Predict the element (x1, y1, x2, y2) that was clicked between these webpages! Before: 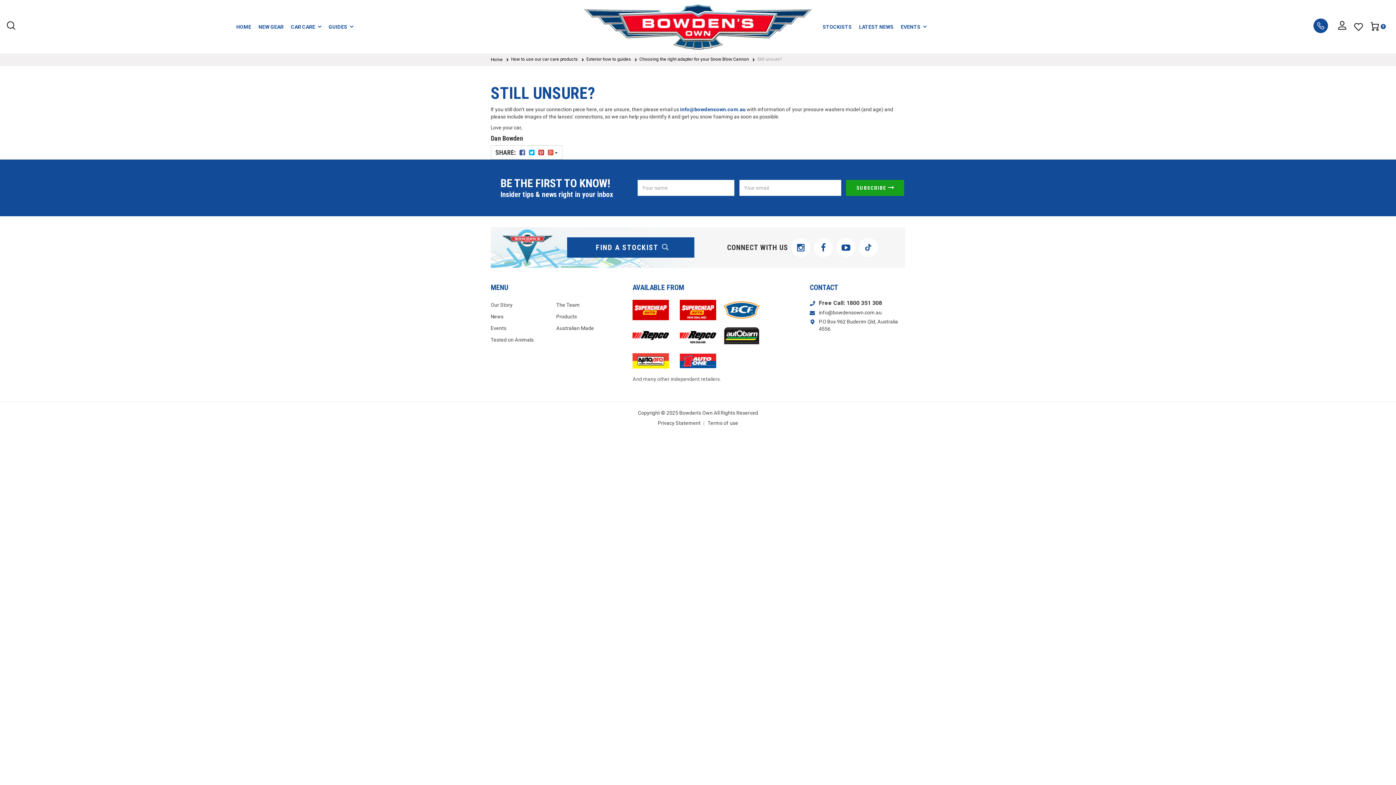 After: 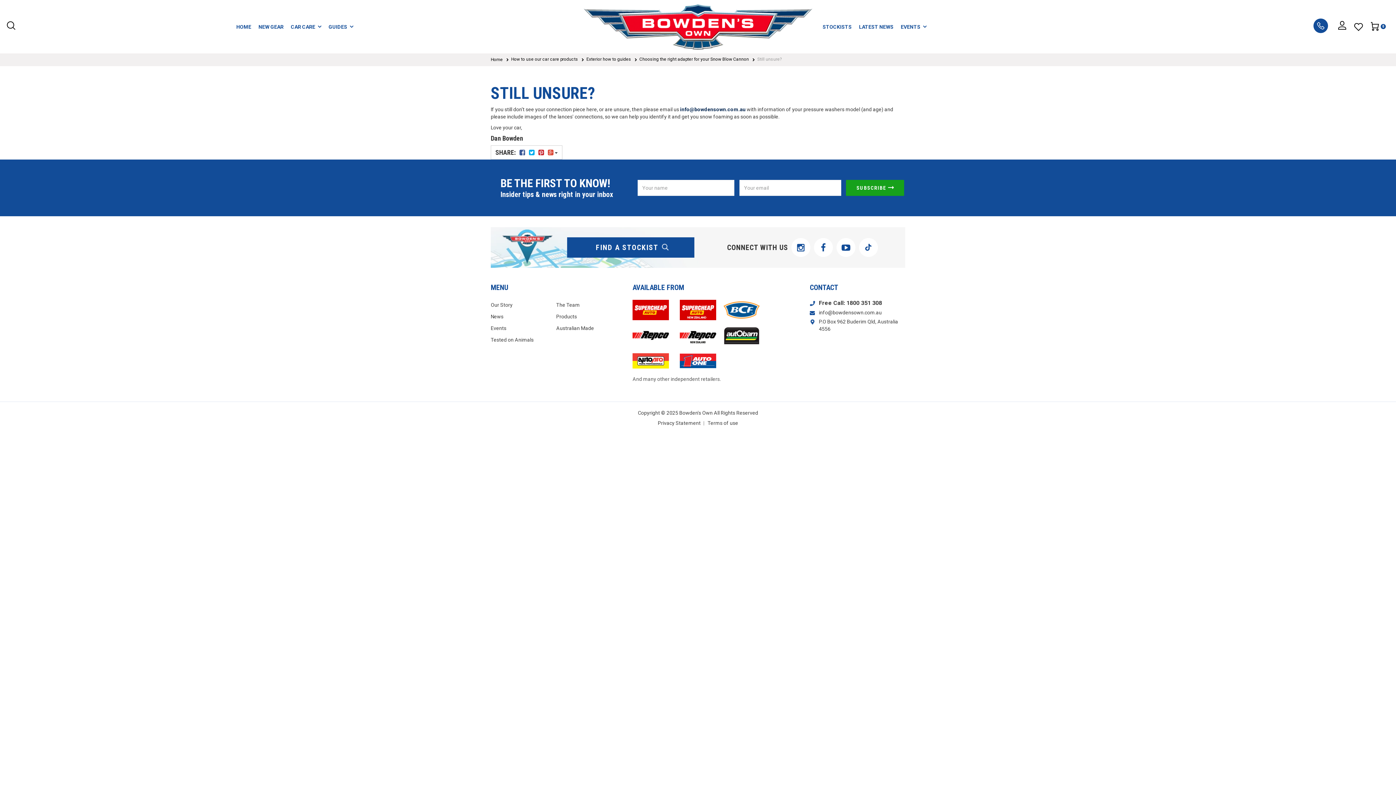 Action: label: info@bowdensown.com.au bbox: (680, 106, 745, 112)